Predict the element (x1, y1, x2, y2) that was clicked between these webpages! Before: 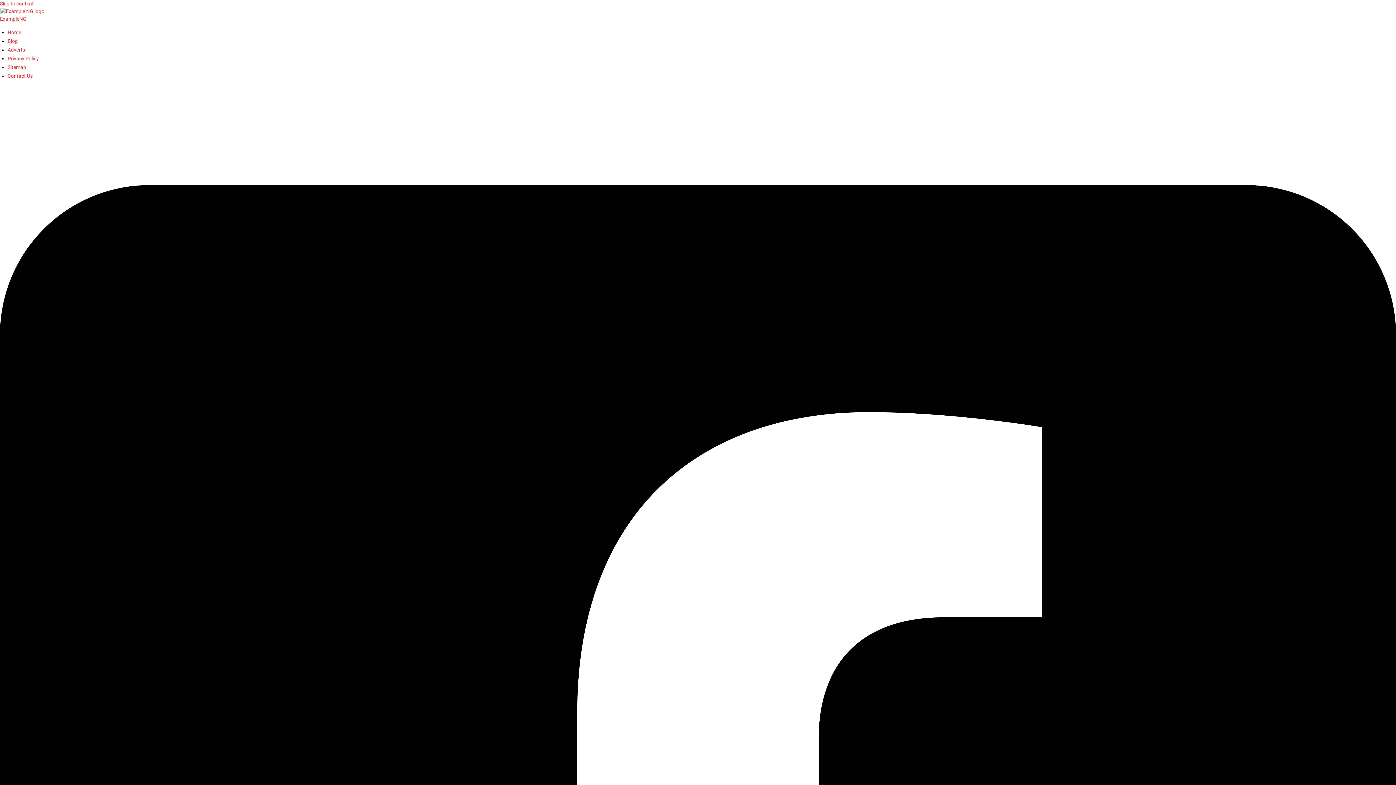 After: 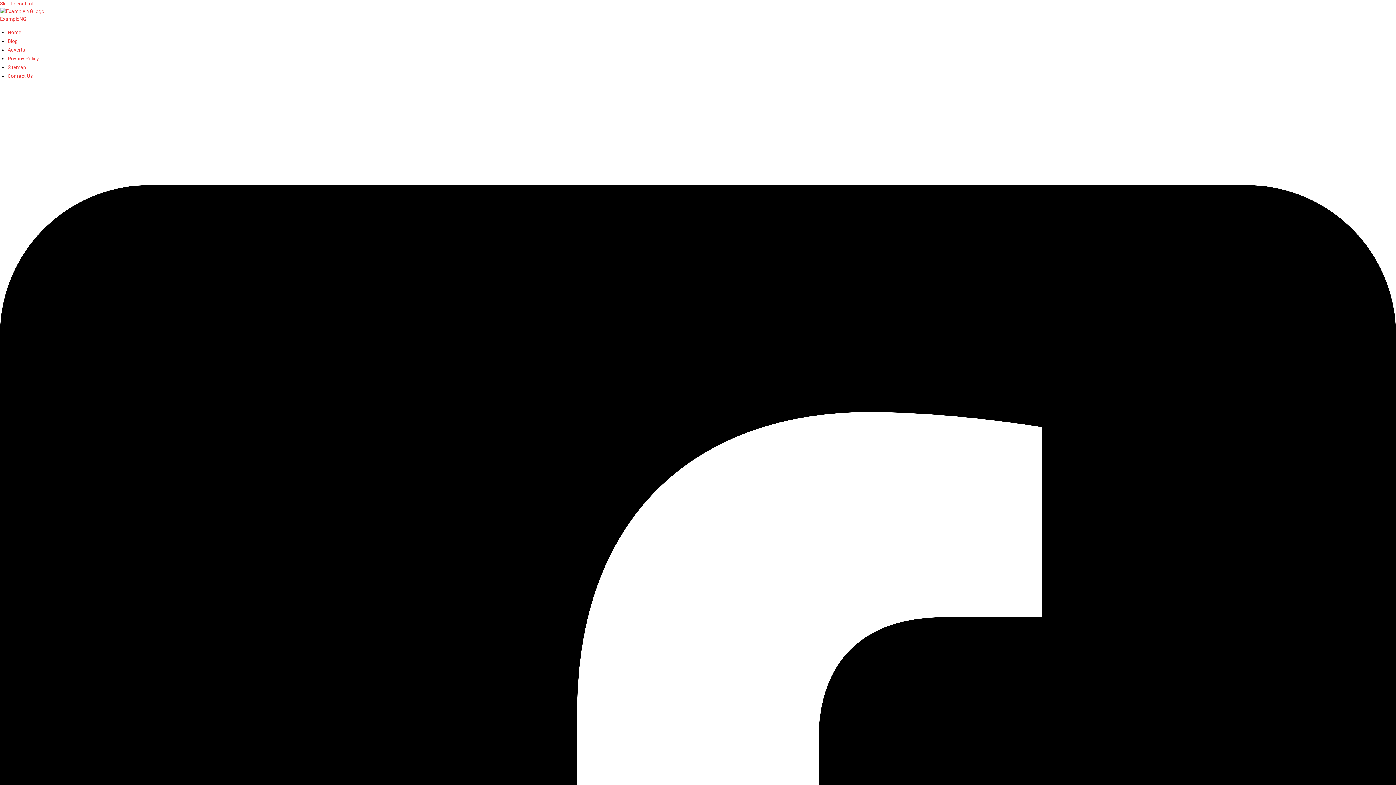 Action: bbox: (0, 8, 44, 14)